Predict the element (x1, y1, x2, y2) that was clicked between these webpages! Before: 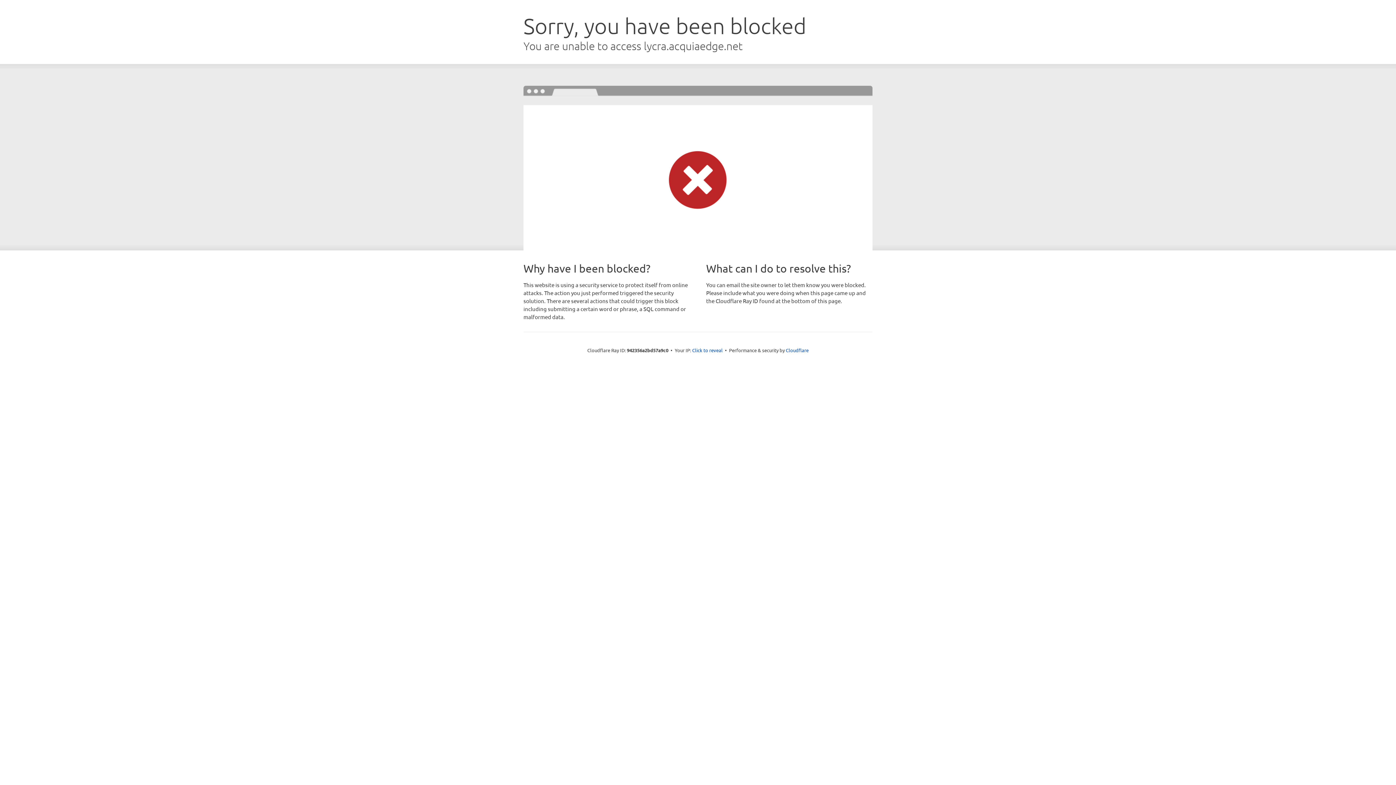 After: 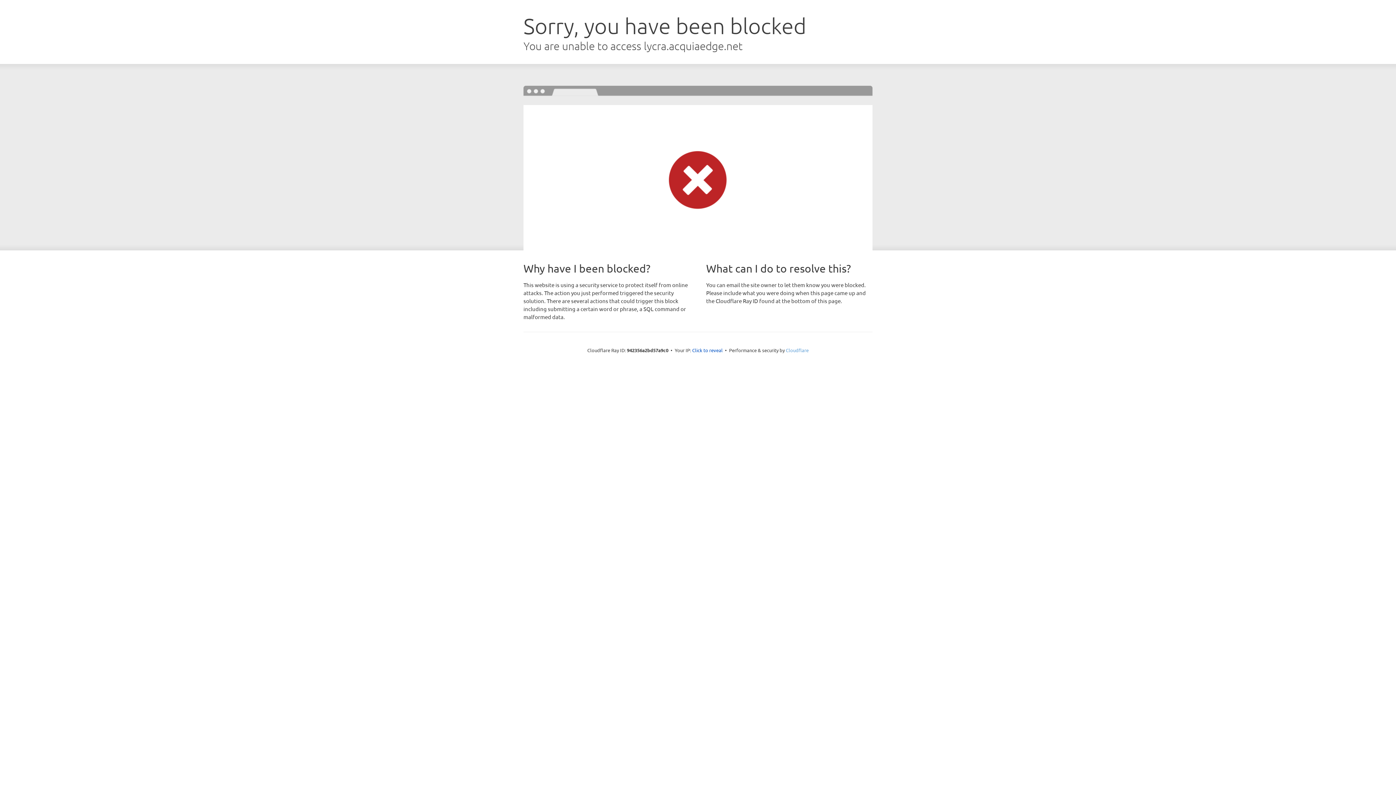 Action: label: Cloudflare bbox: (786, 347, 808, 353)